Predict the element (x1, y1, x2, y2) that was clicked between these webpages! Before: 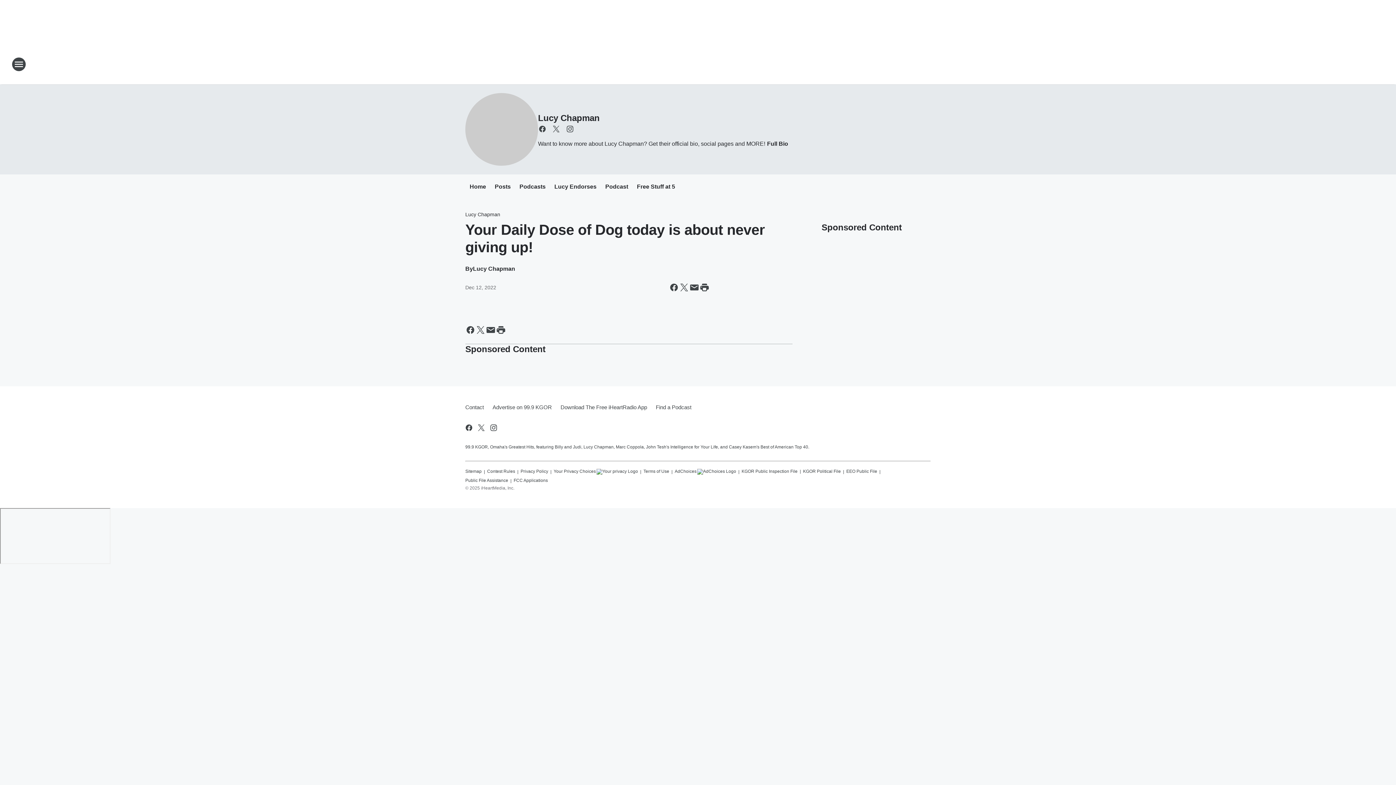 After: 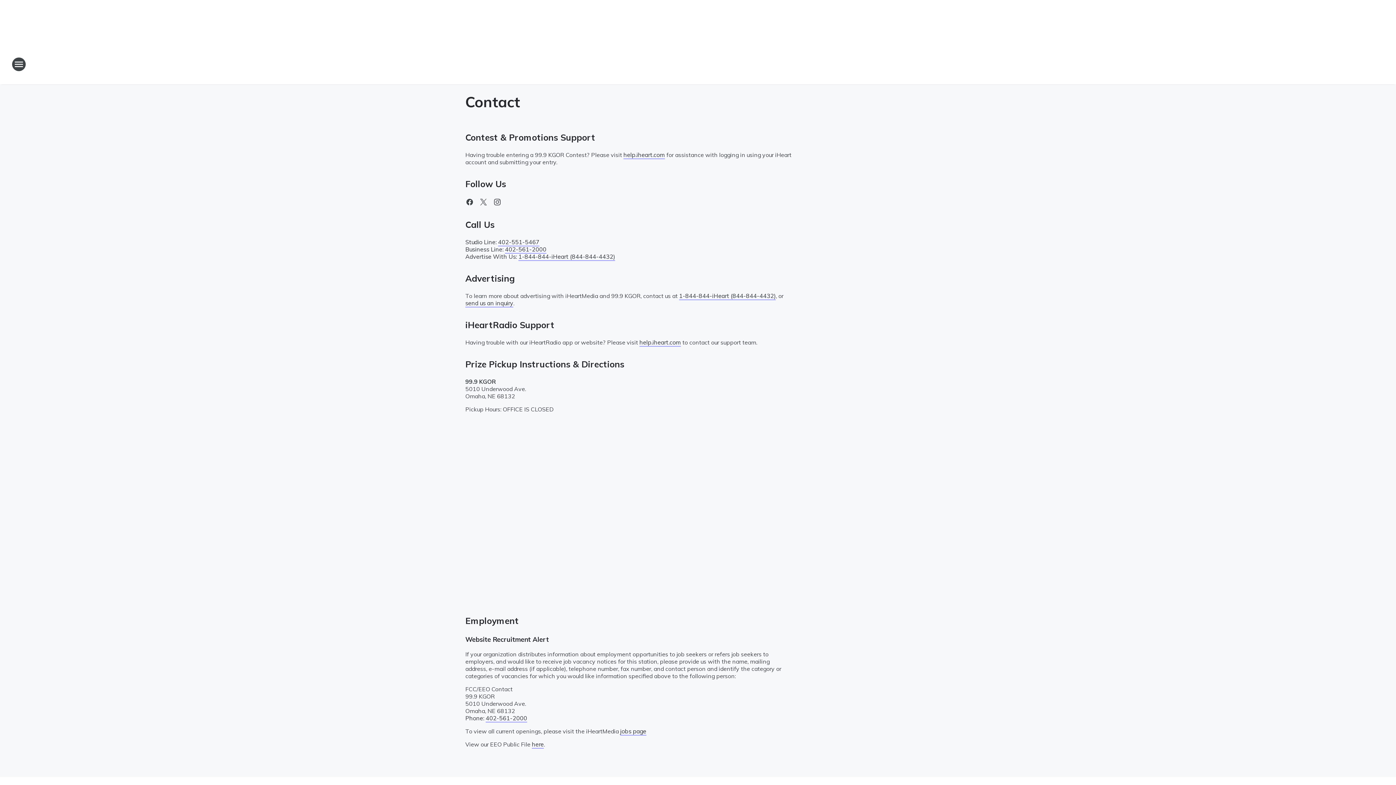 Action: label: Contact bbox: (465, 398, 488, 417)